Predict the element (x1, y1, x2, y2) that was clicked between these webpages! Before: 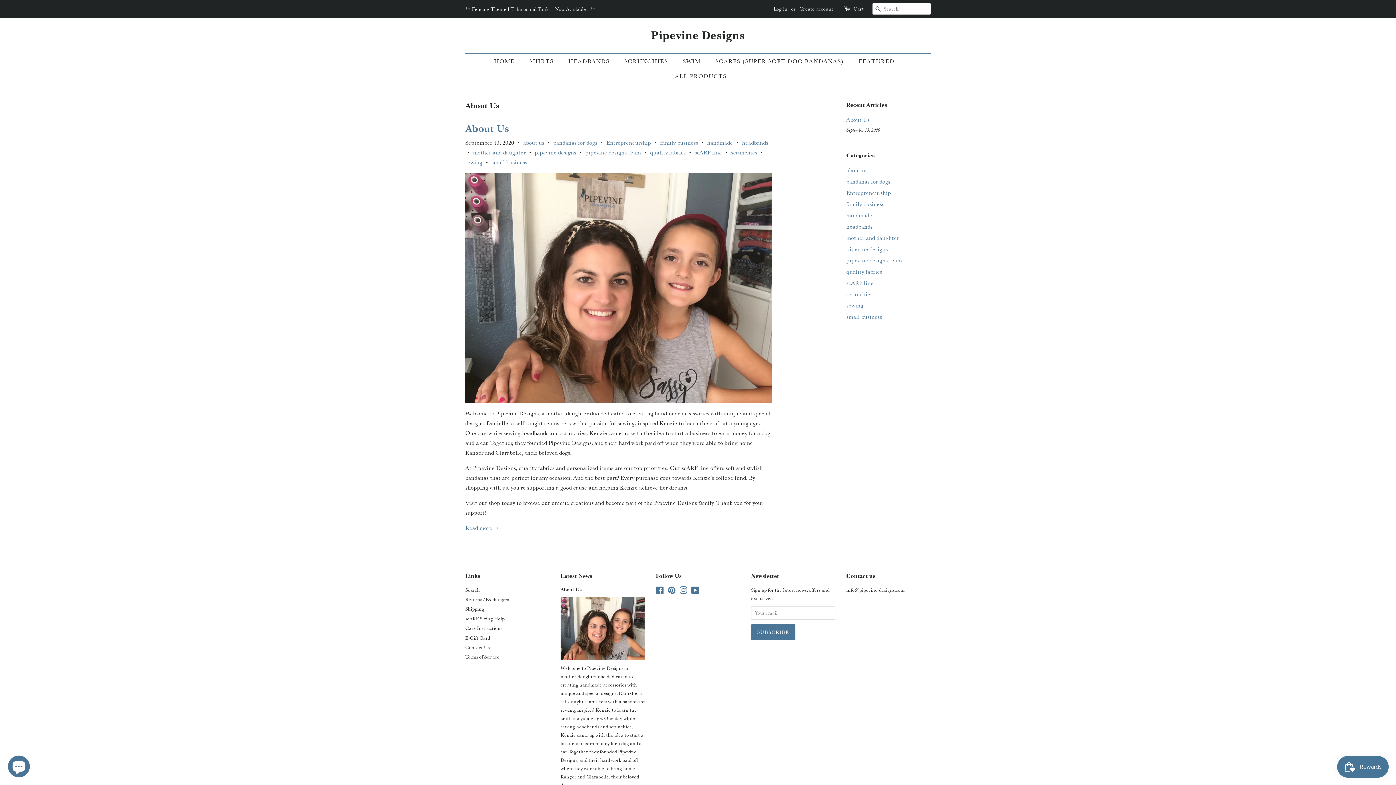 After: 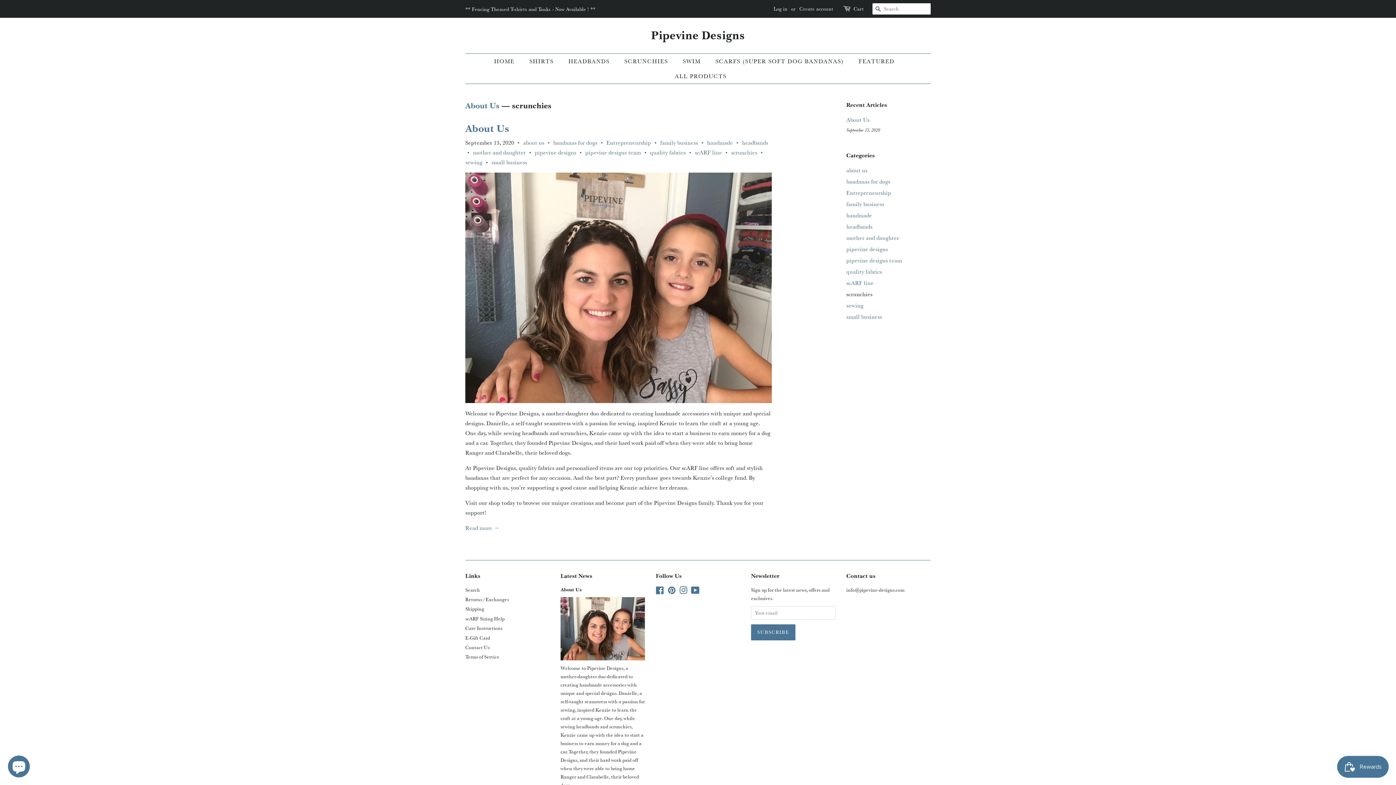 Action: bbox: (731, 148, 757, 156) label: scrunchies